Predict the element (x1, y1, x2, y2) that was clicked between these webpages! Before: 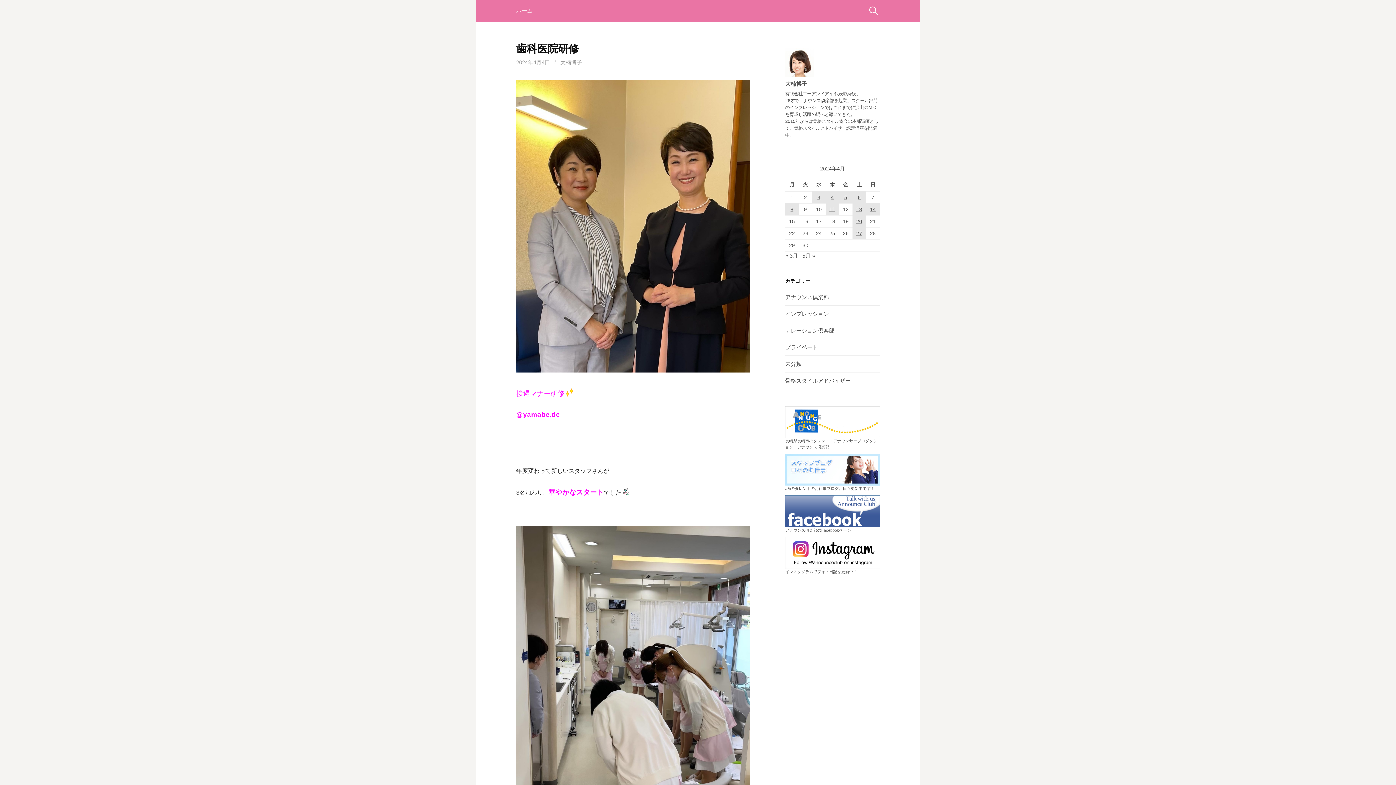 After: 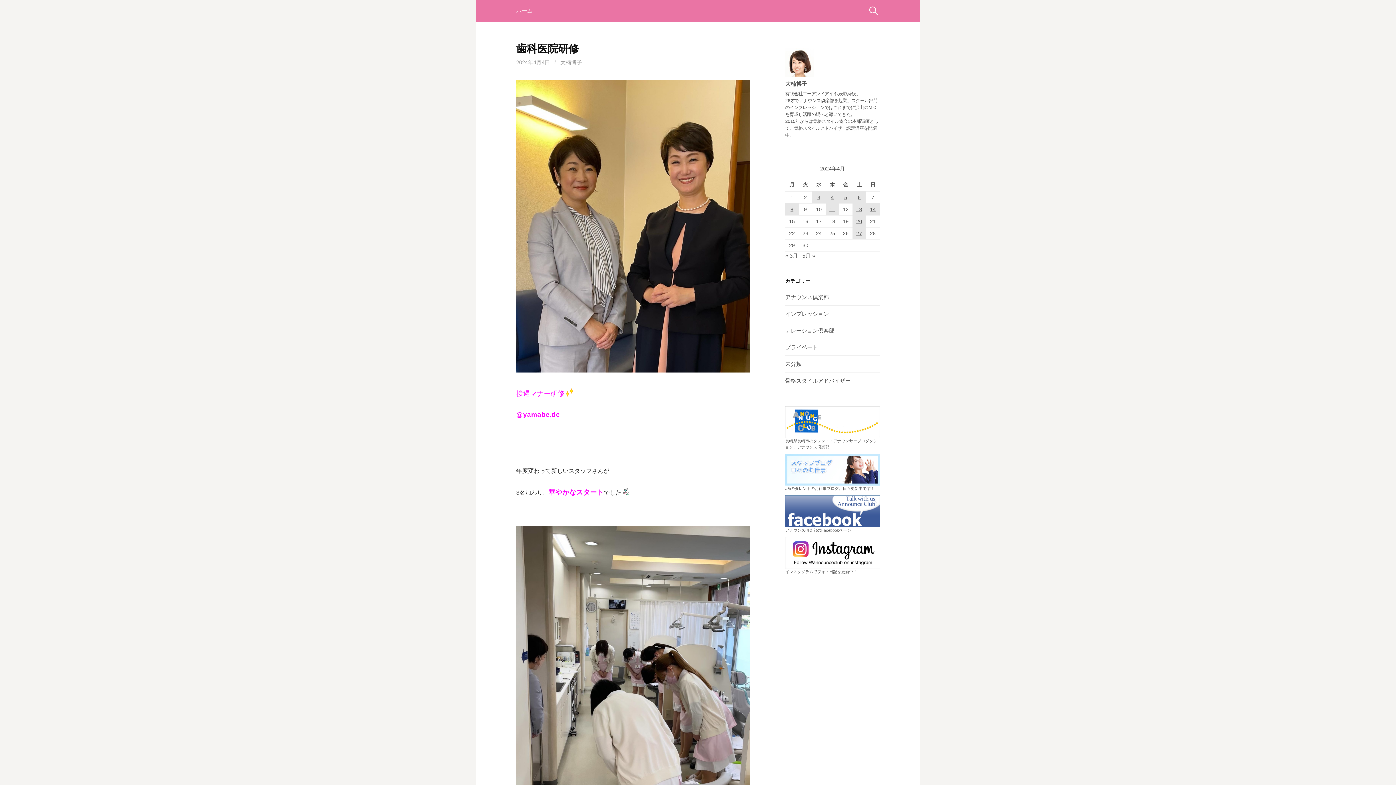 Action: bbox: (785, 467, 880, 471)